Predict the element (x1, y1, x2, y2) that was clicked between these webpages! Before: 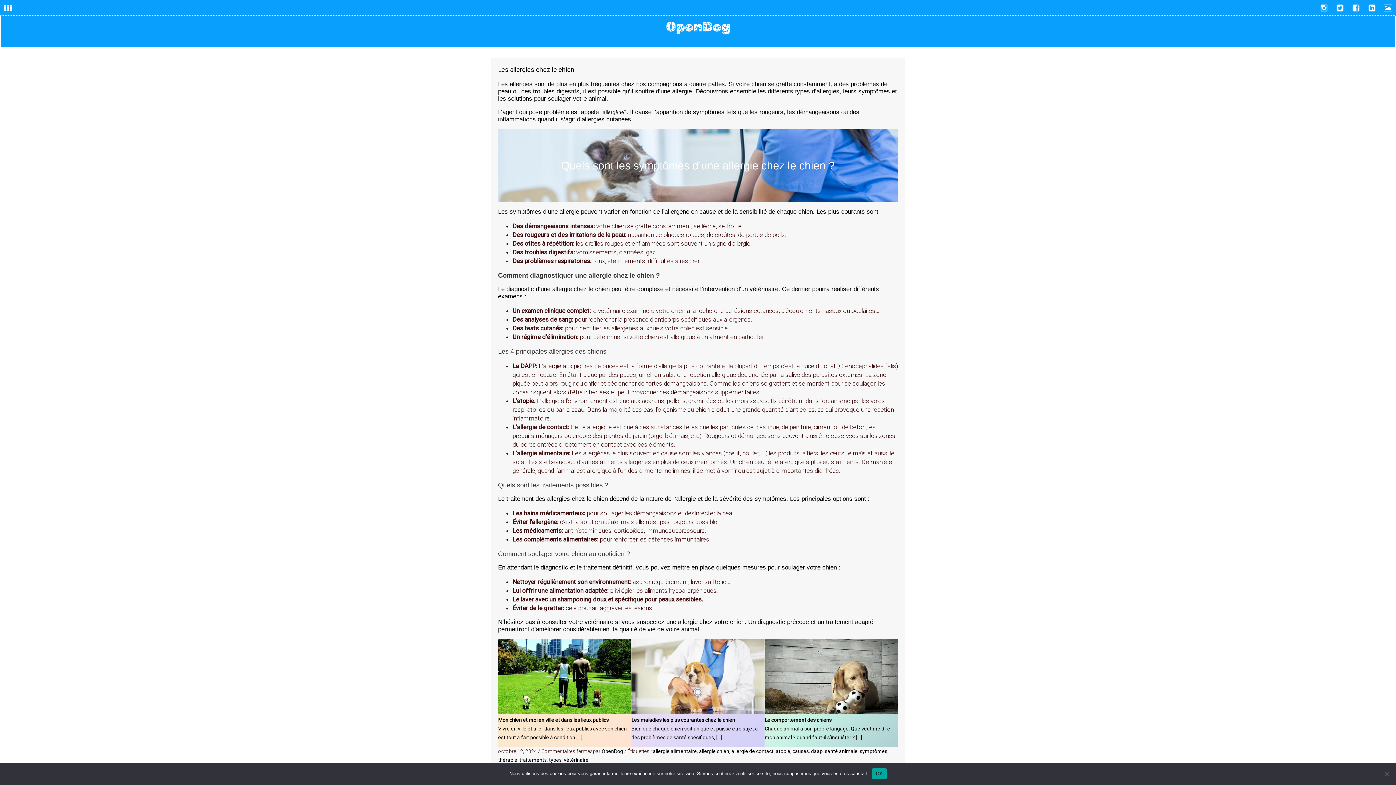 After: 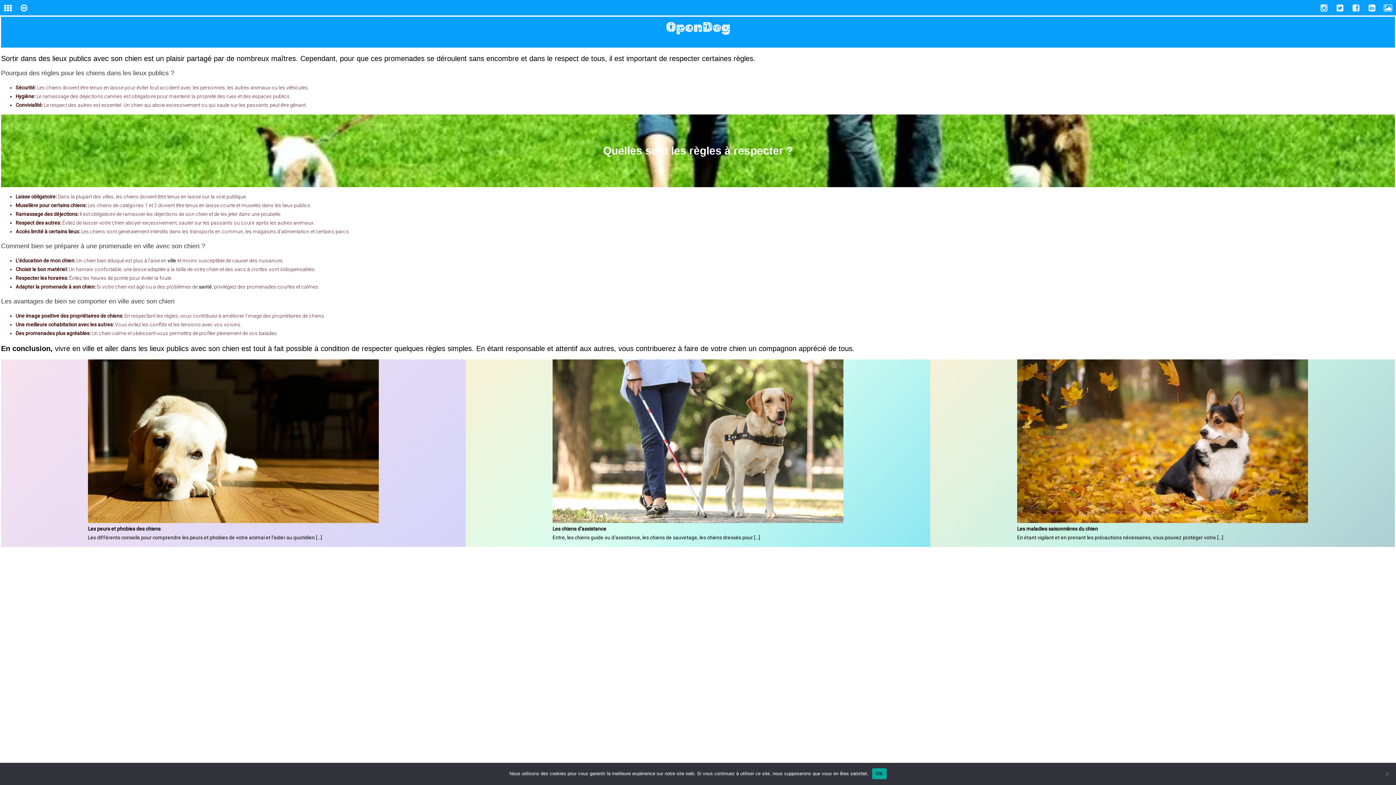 Action: bbox: (498, 639, 631, 714)